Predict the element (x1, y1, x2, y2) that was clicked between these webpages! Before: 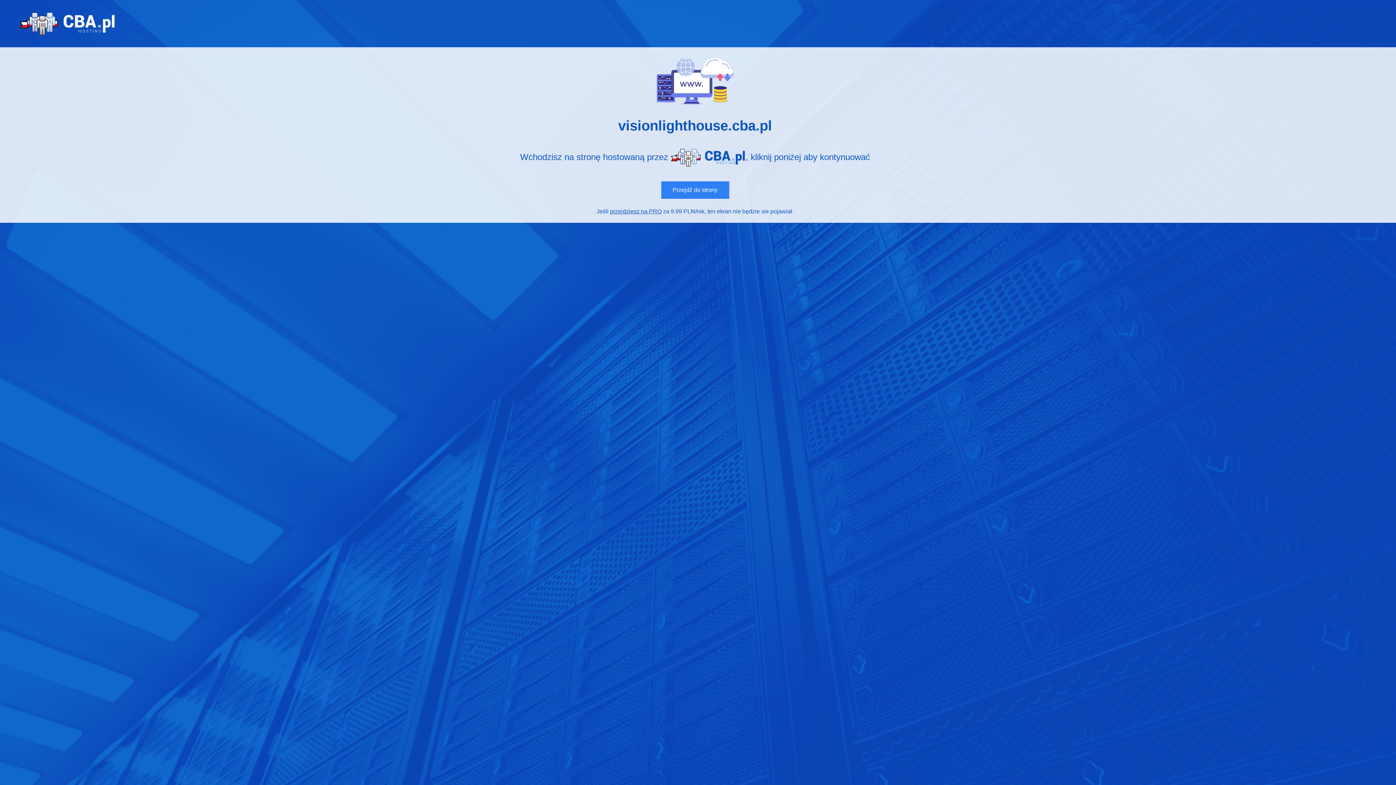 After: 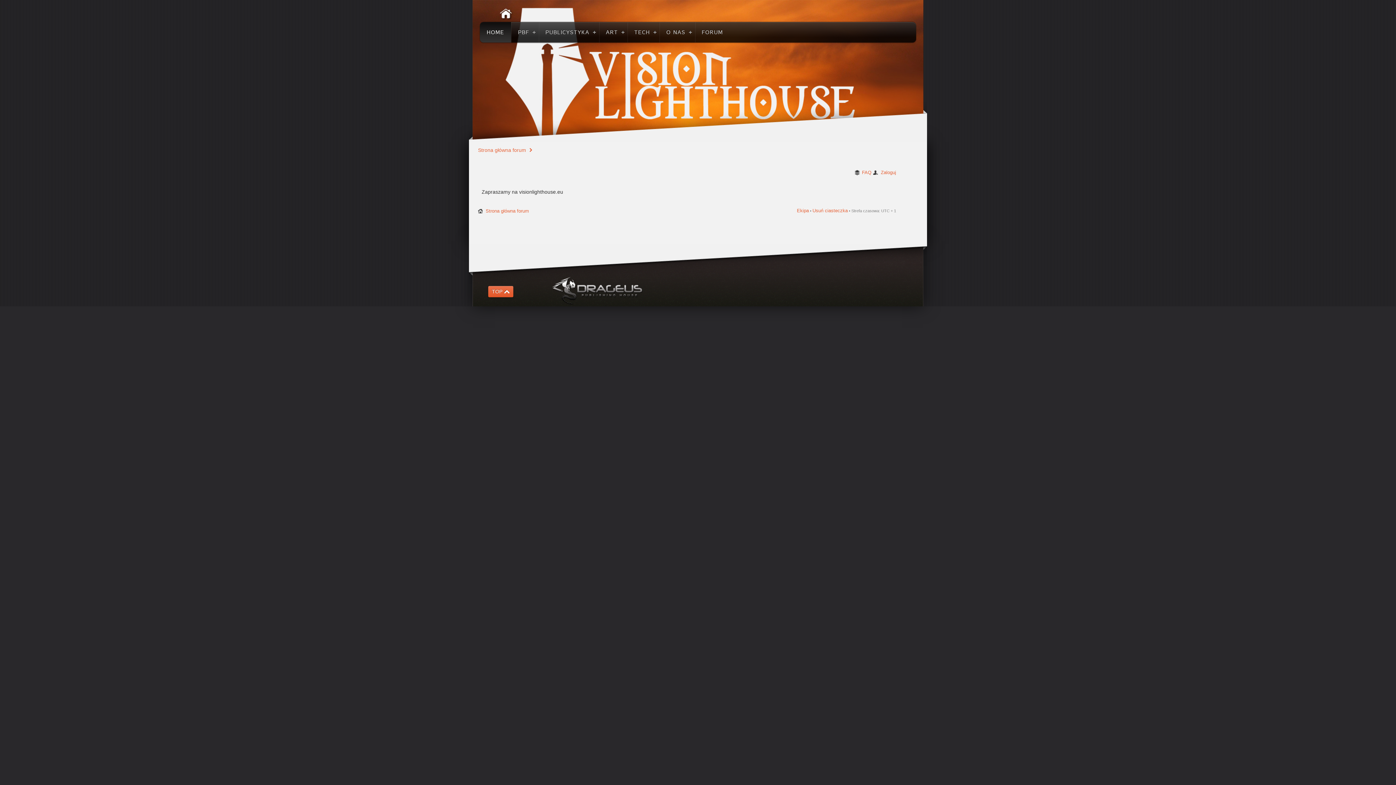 Action: label: Przejdź do strony bbox: (661, 181, 729, 199)